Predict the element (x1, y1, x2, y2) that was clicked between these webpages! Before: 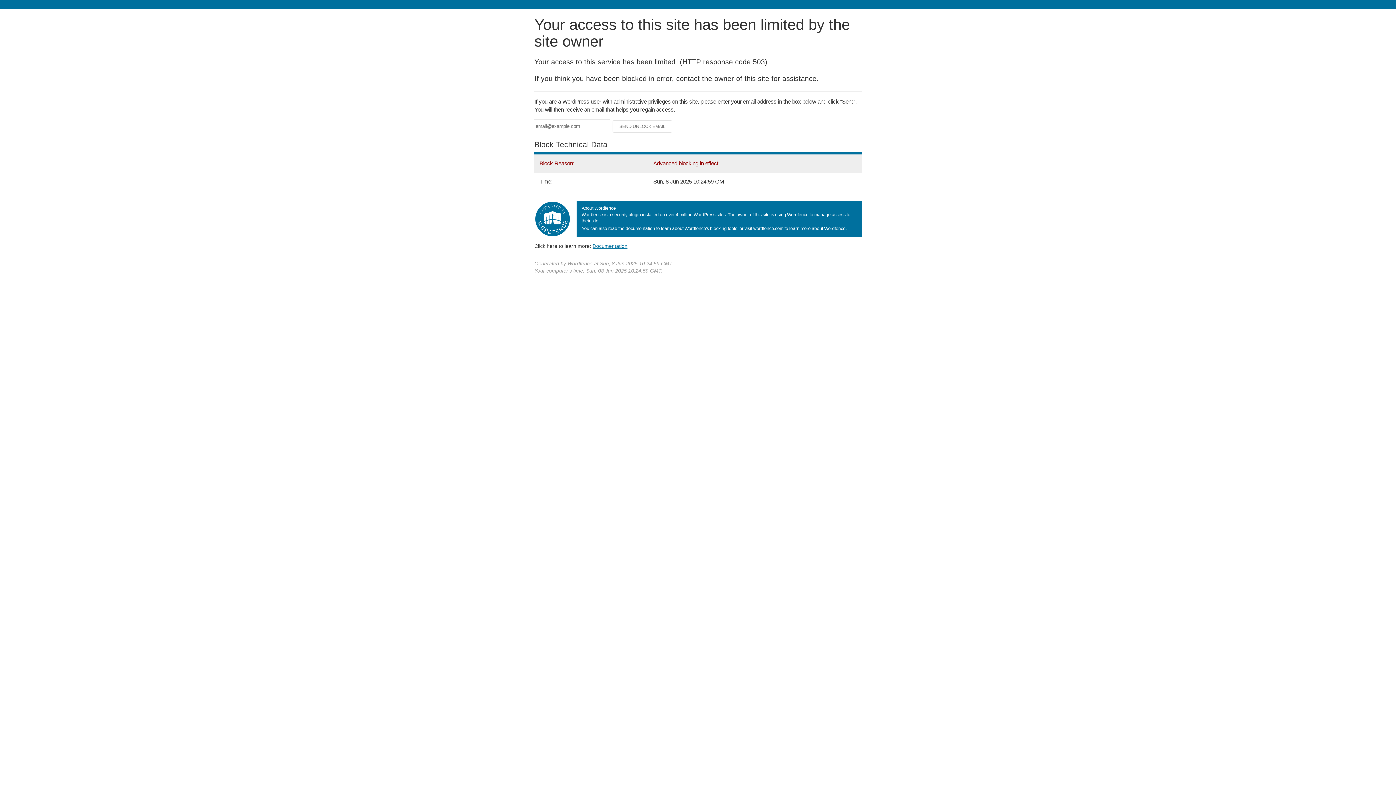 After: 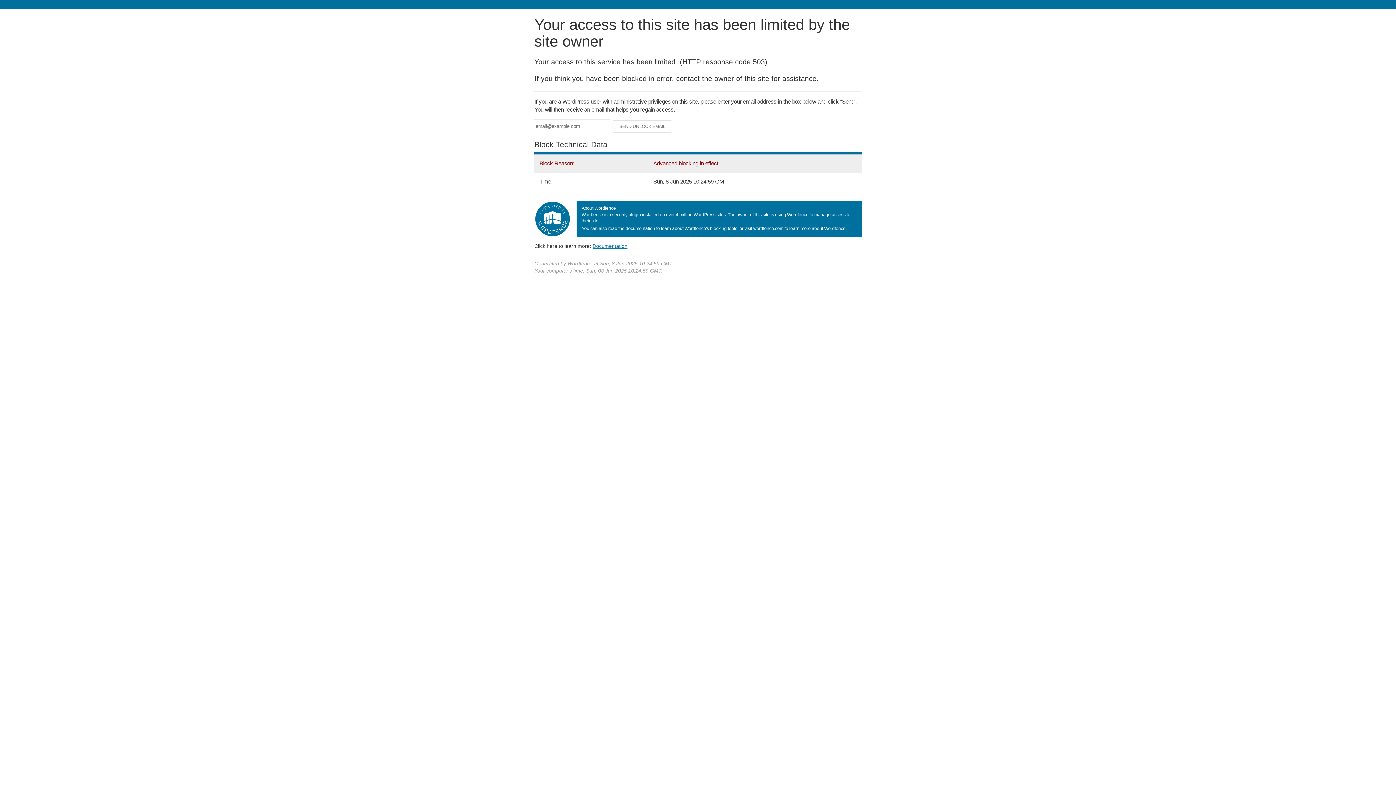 Action: bbox: (592, 243, 627, 248) label: Documentation